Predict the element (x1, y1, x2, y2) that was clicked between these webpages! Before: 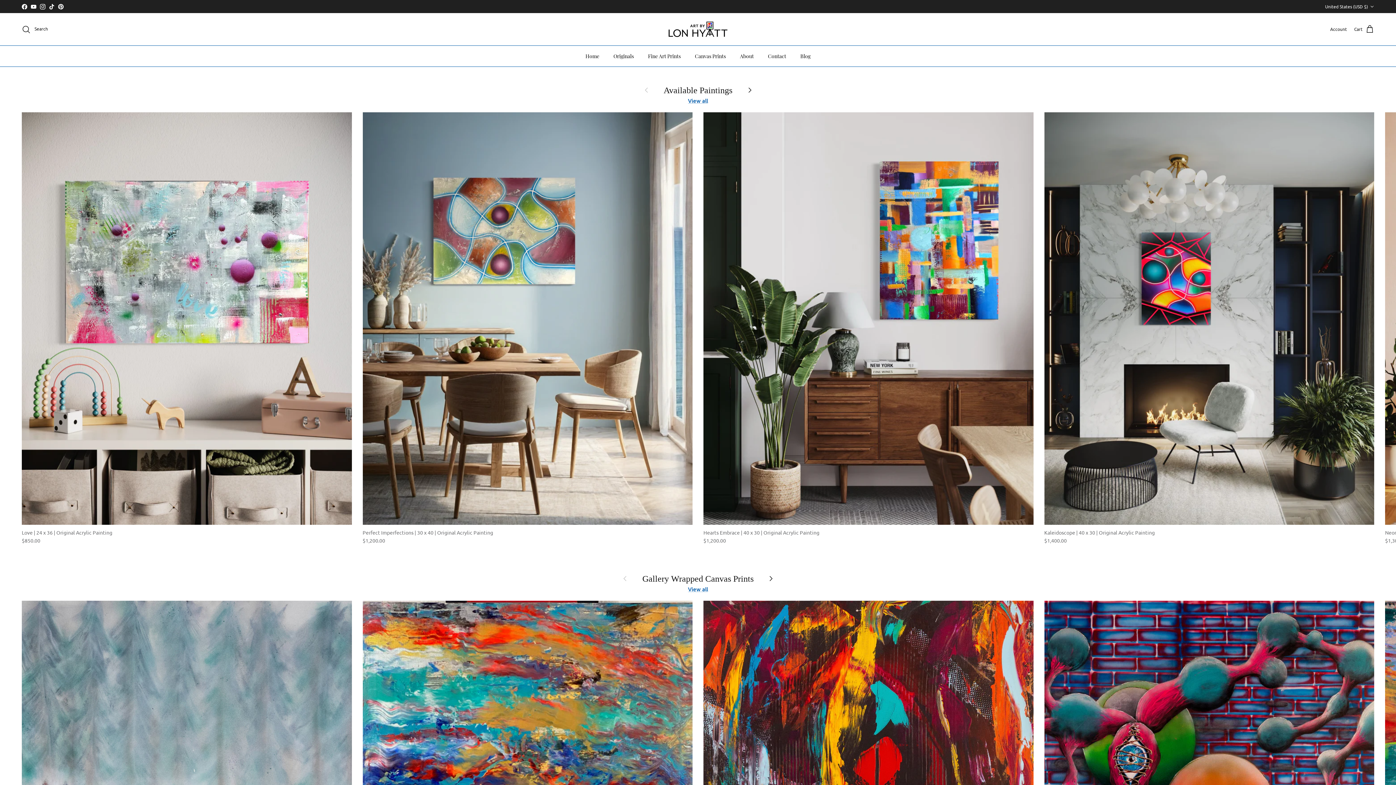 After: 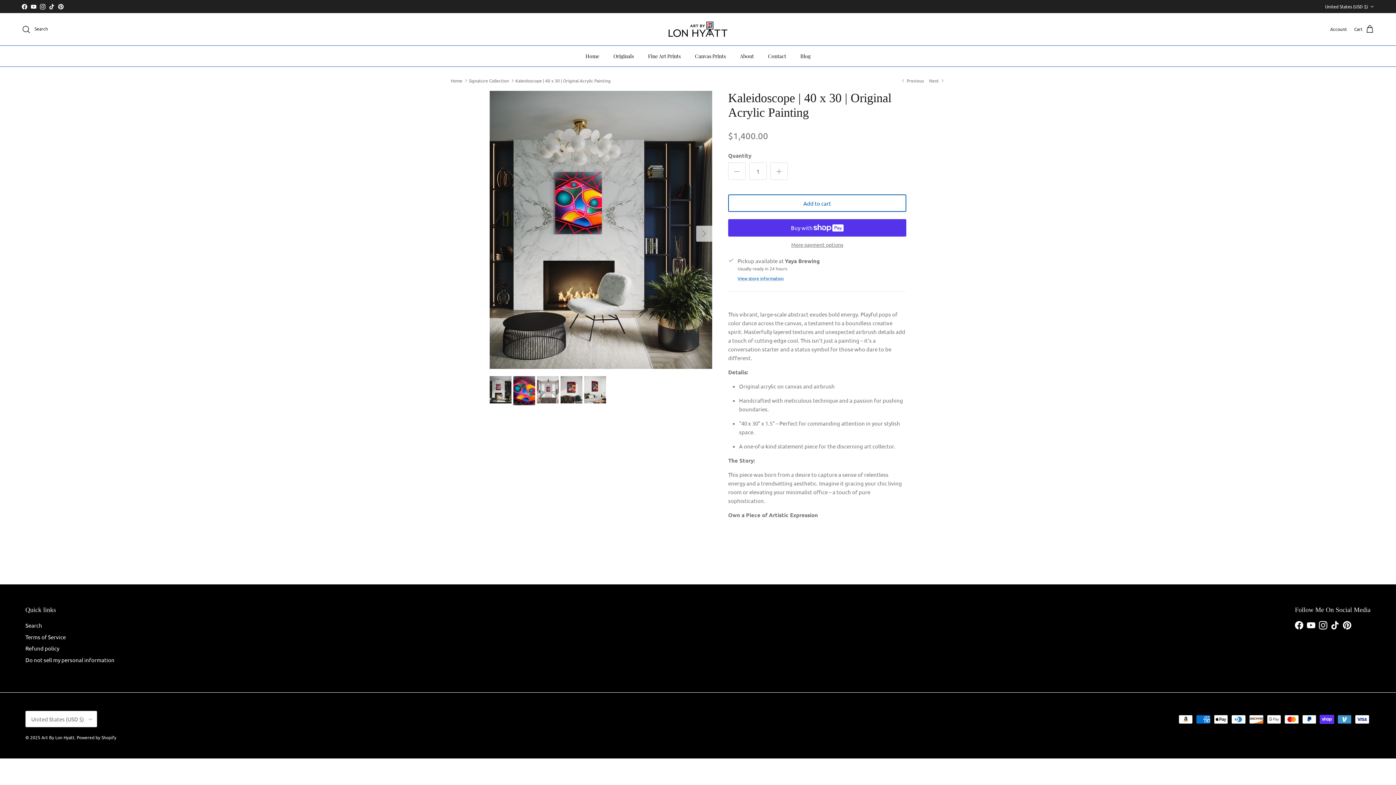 Action: bbox: (1044, 528, 1374, 544) label: Kaleidoscope | 40 x 30 | Original Acrylic Painting
$1,400.00